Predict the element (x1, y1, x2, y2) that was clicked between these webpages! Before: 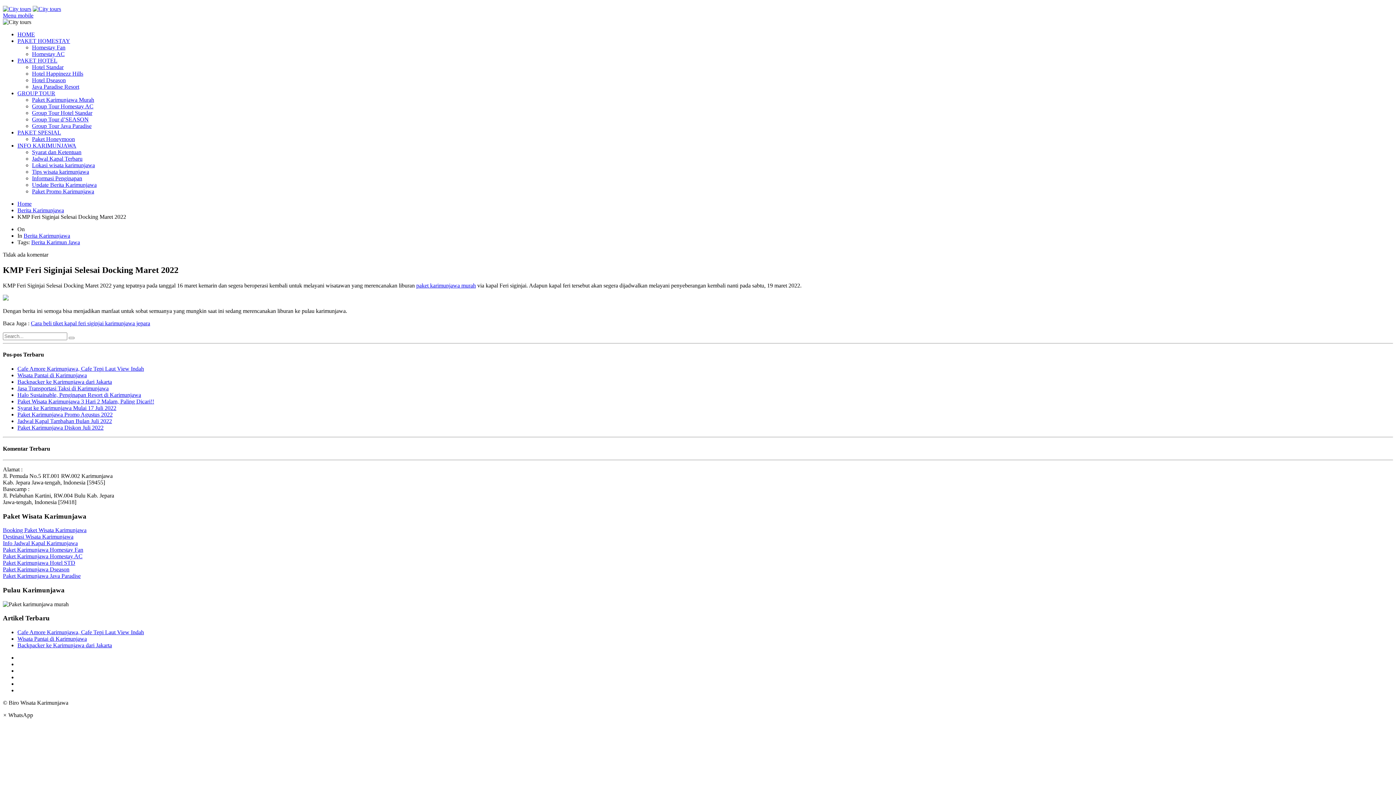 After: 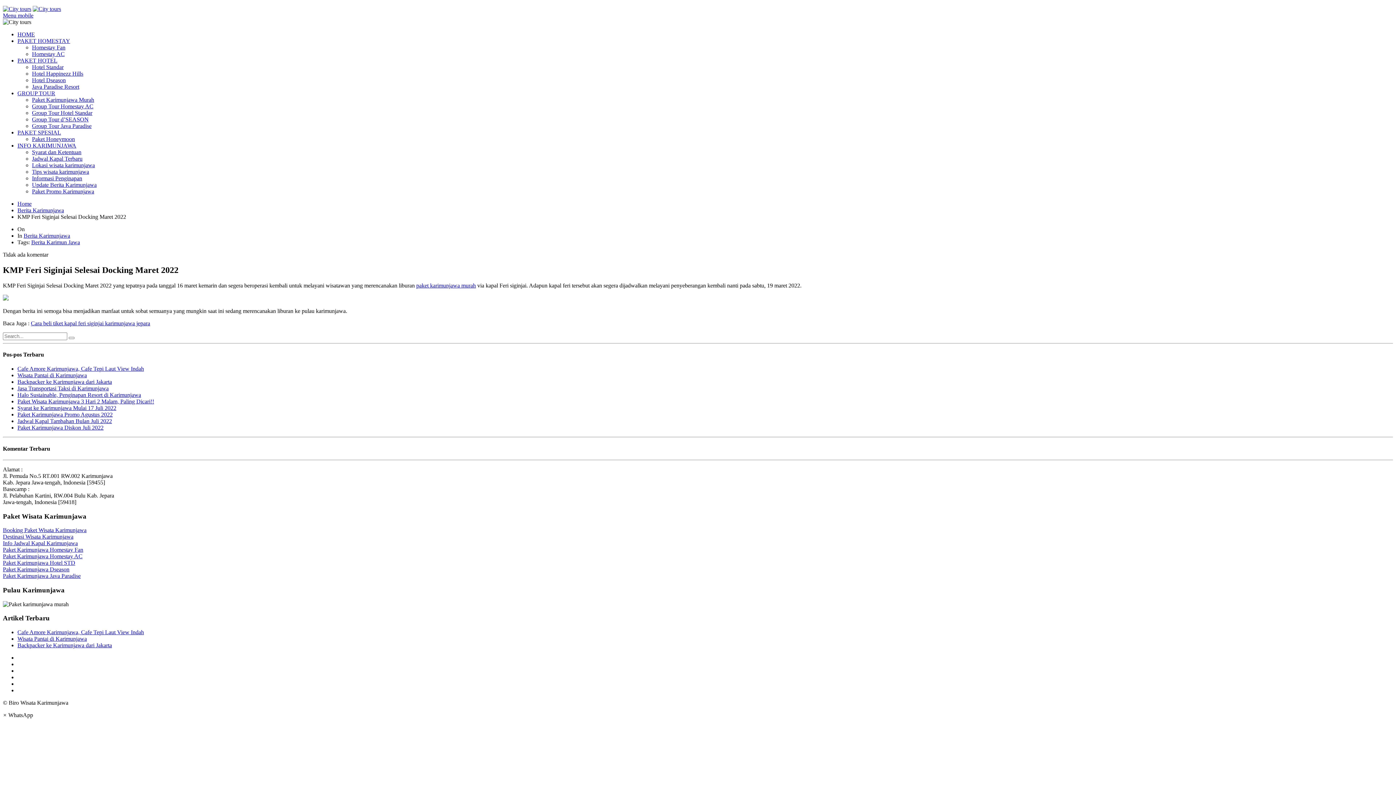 Action: bbox: (2, 573, 80, 579) label: Paket Karimunjawa Java Paradise